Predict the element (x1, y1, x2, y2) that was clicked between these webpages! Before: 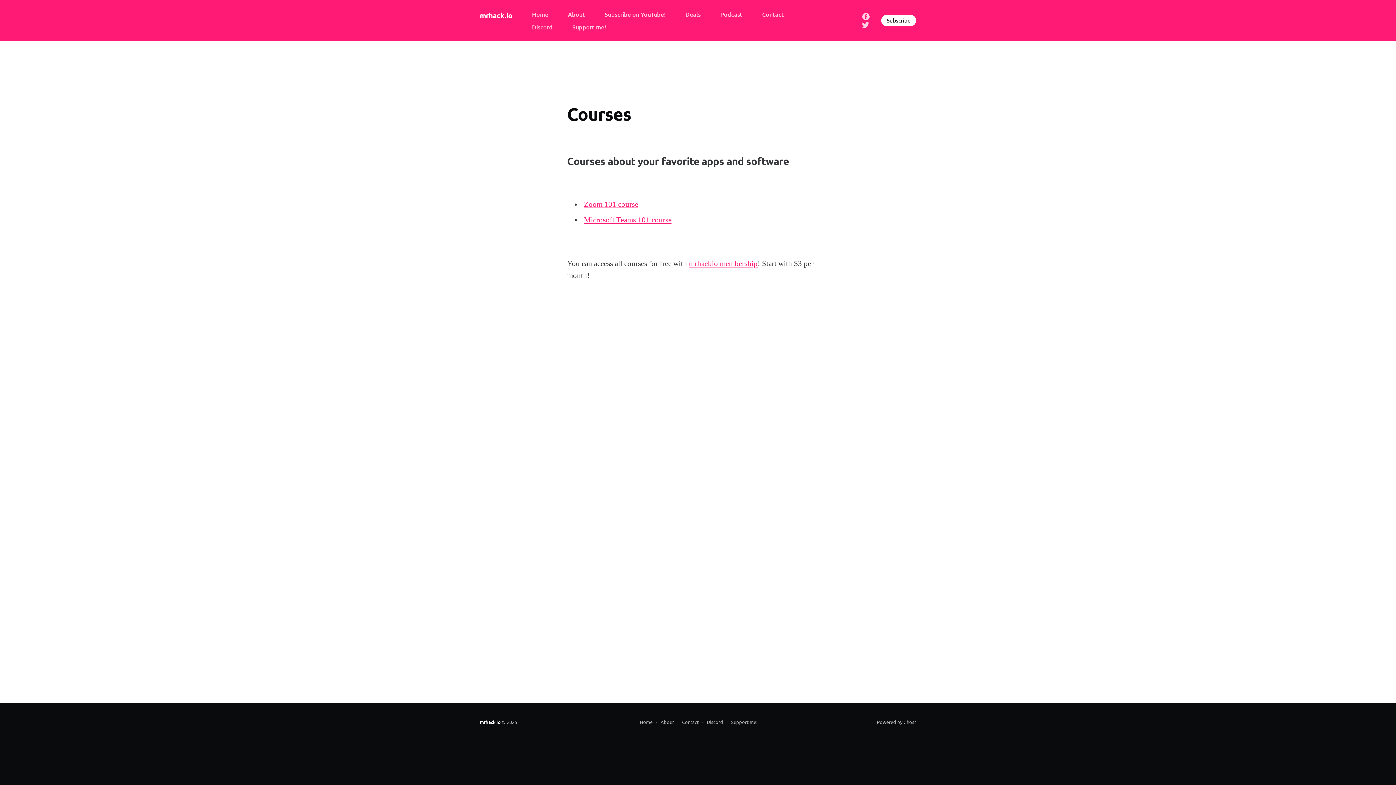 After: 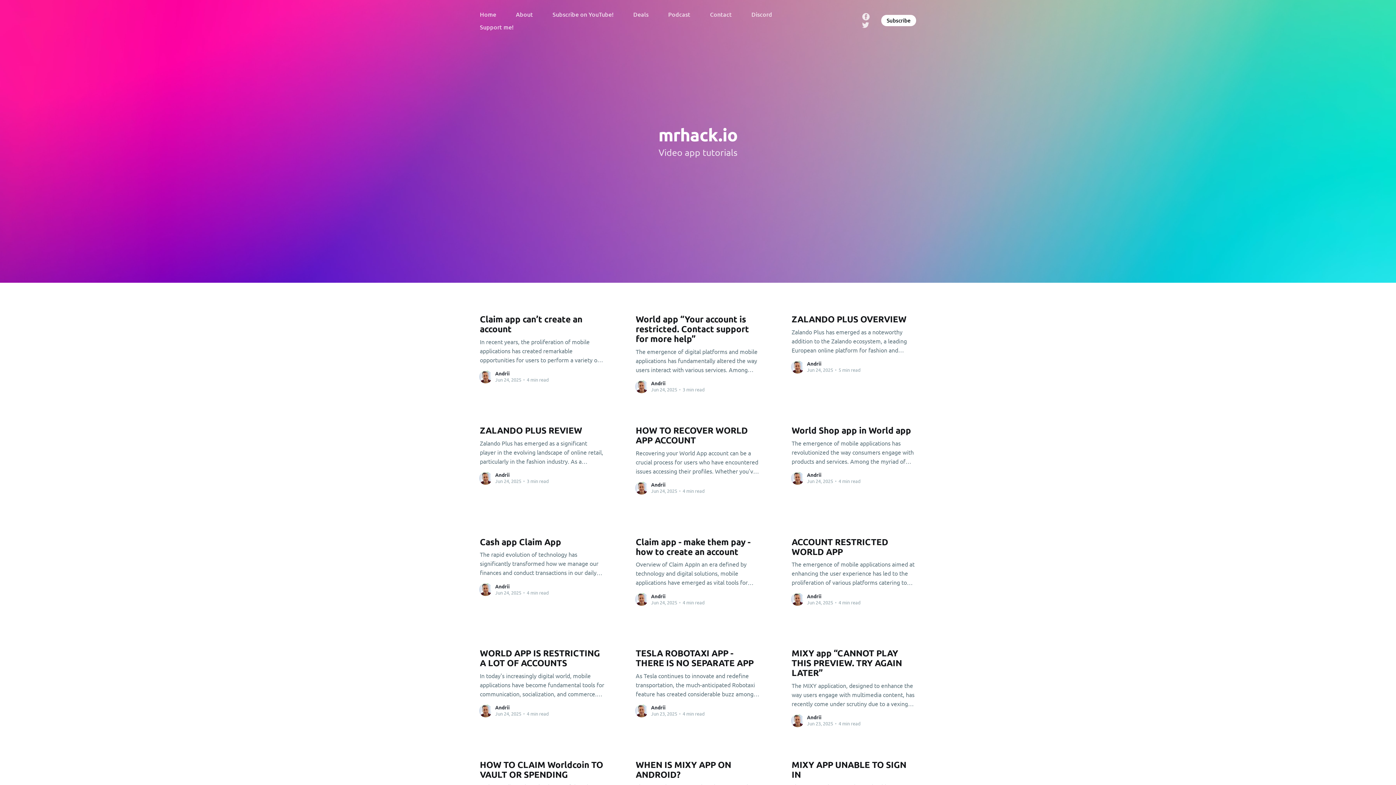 Action: label: mrhack.io bbox: (480, 719, 500, 725)